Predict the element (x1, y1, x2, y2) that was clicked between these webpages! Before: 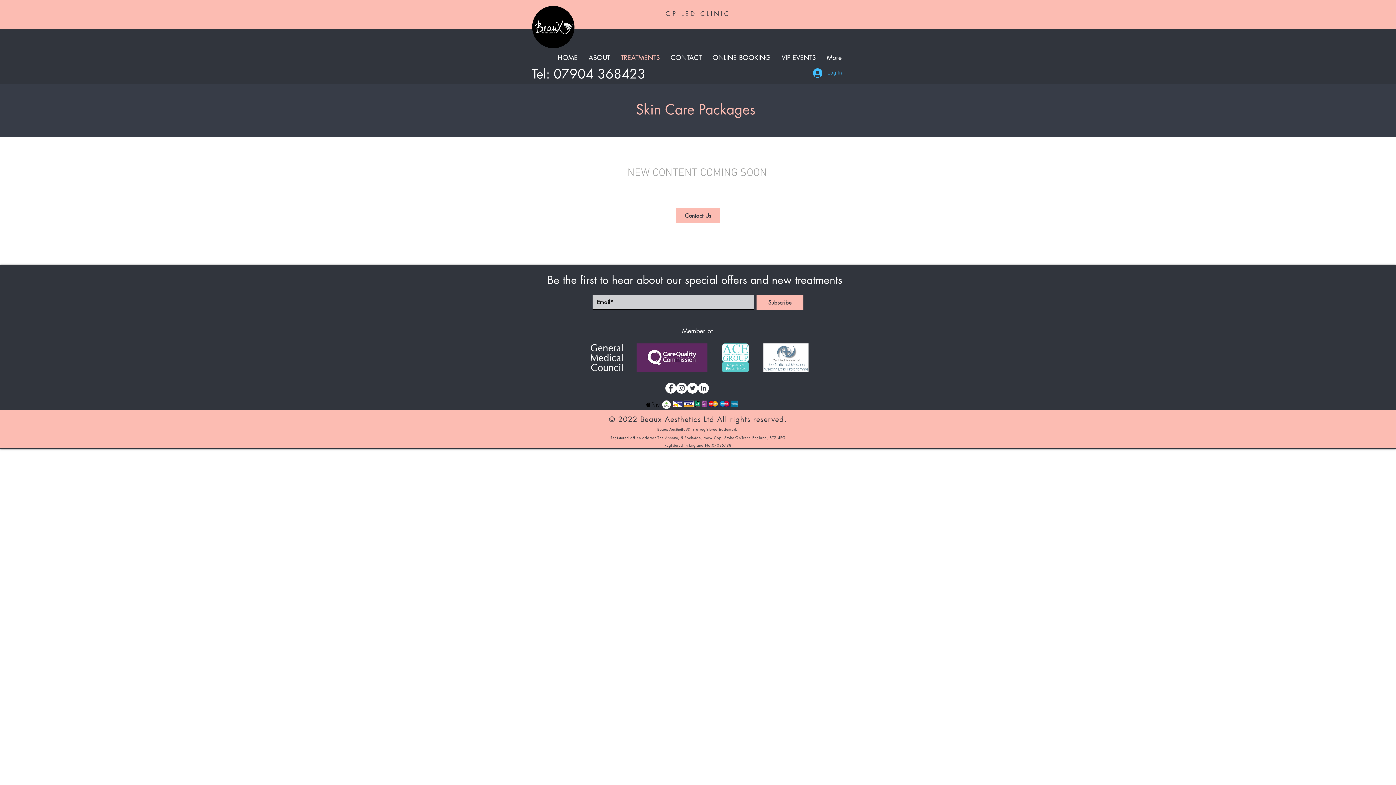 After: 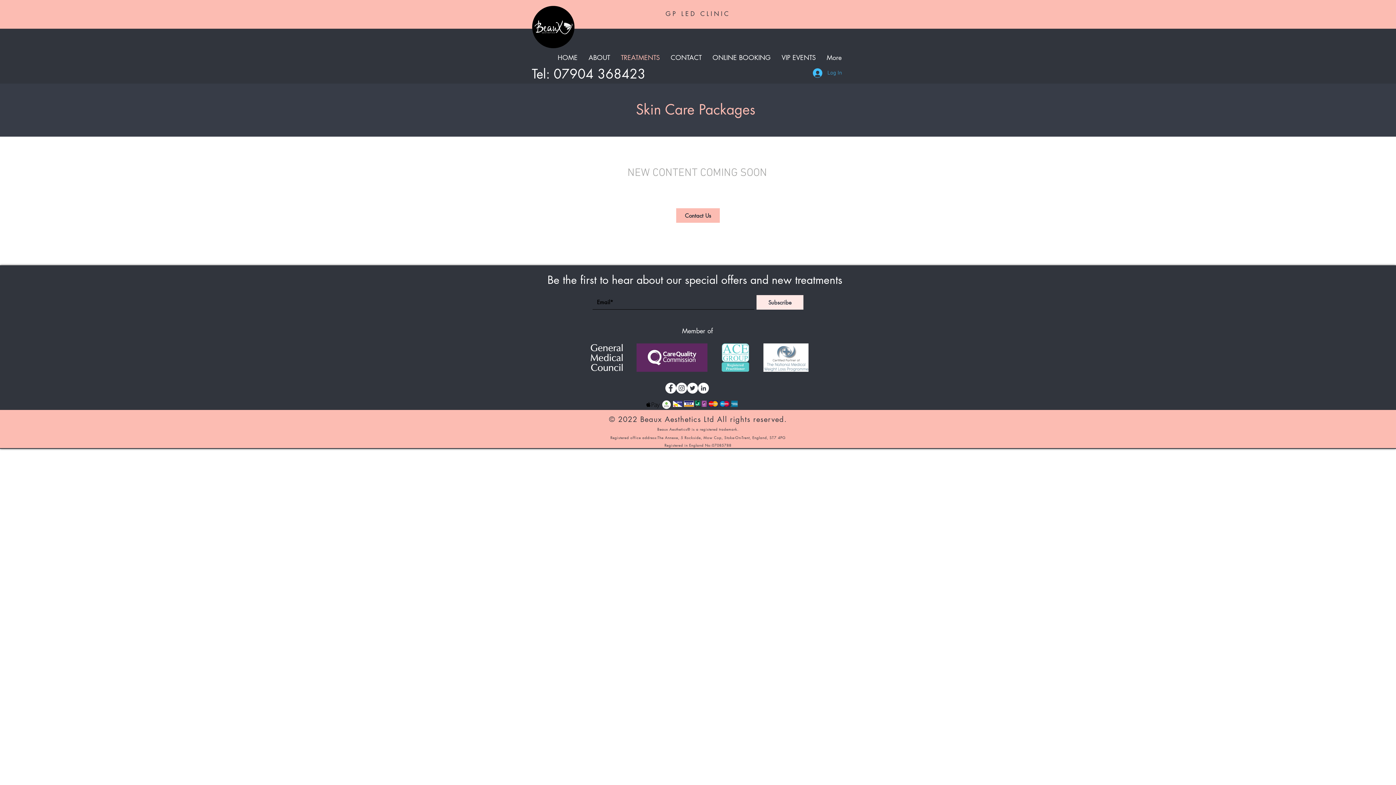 Action: label: Subscribe bbox: (756, 295, 803, 309)